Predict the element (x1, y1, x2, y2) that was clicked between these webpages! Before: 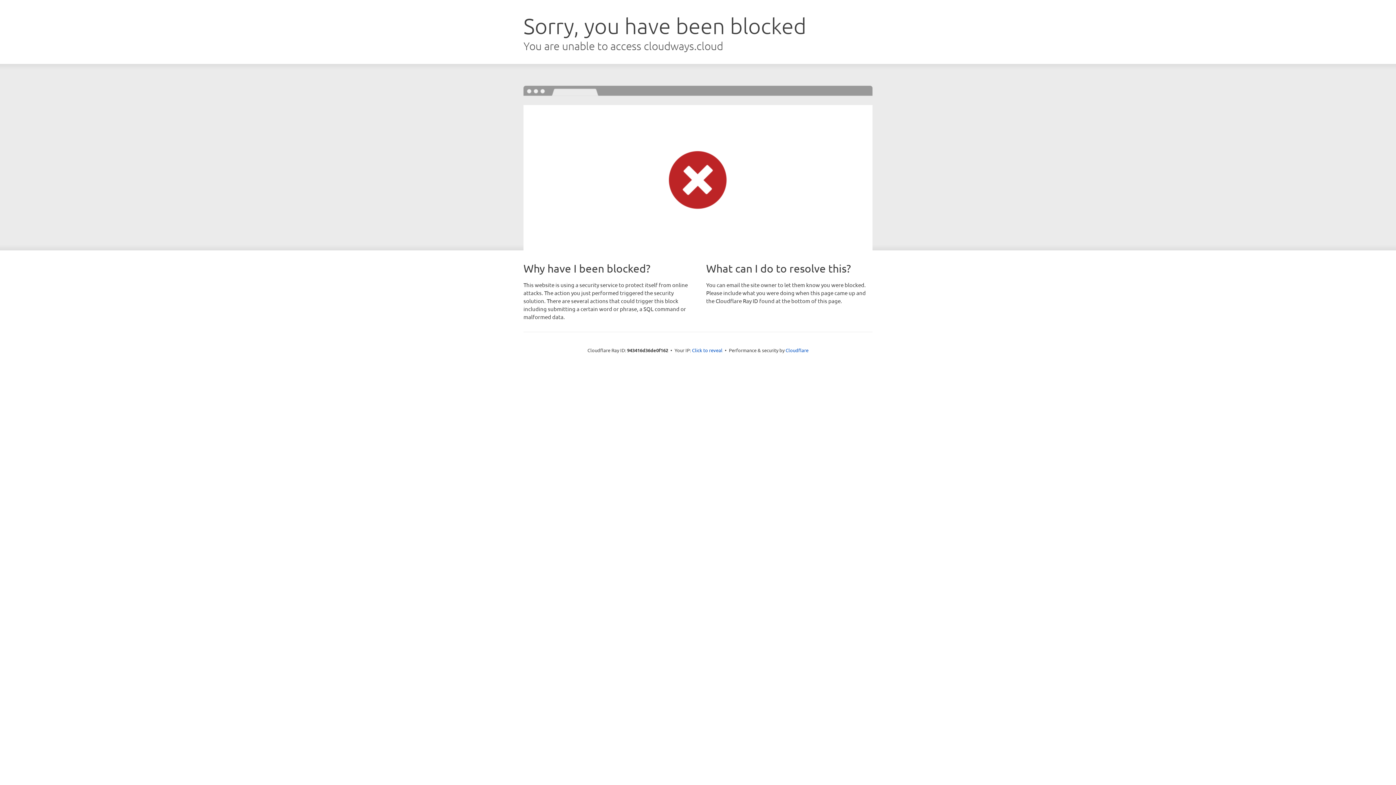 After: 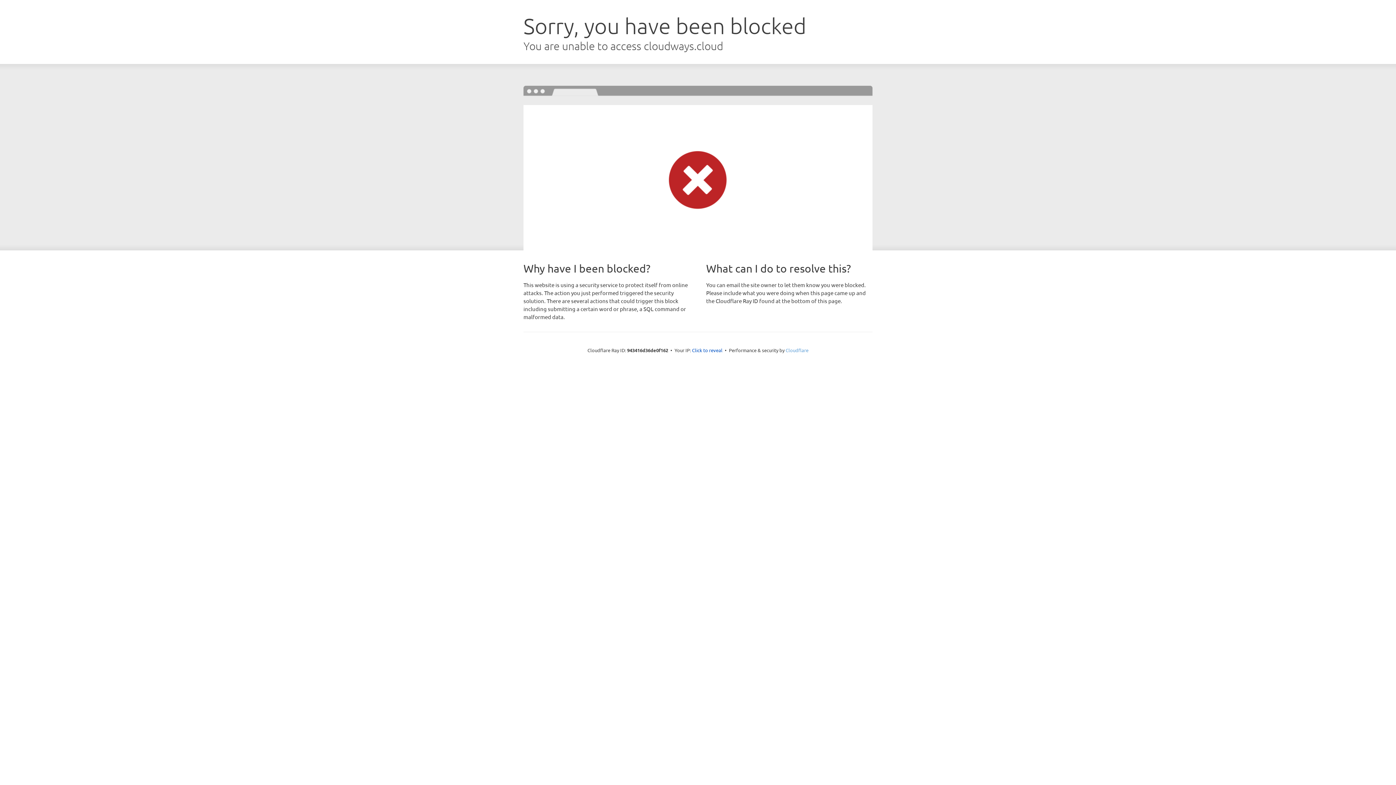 Action: bbox: (785, 347, 808, 353) label: Cloudflare